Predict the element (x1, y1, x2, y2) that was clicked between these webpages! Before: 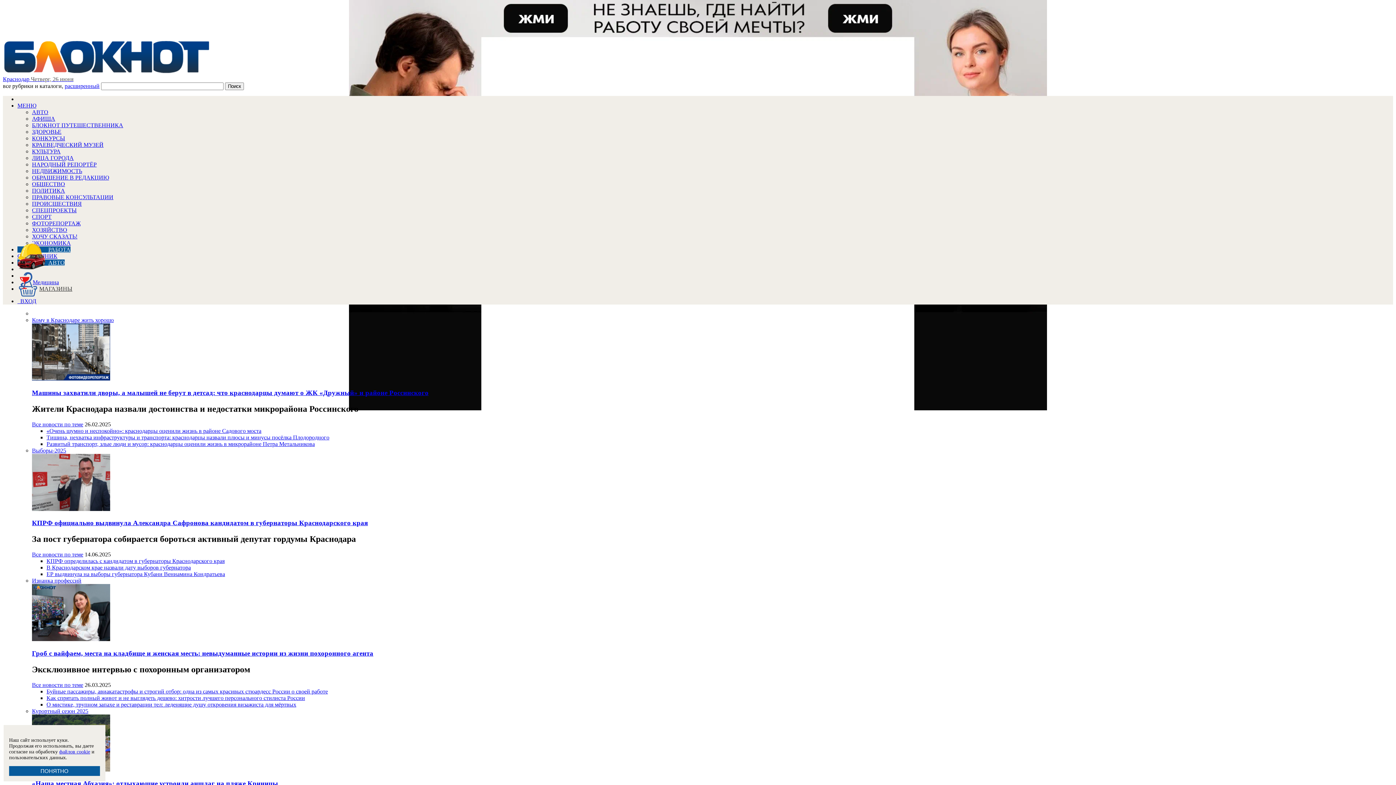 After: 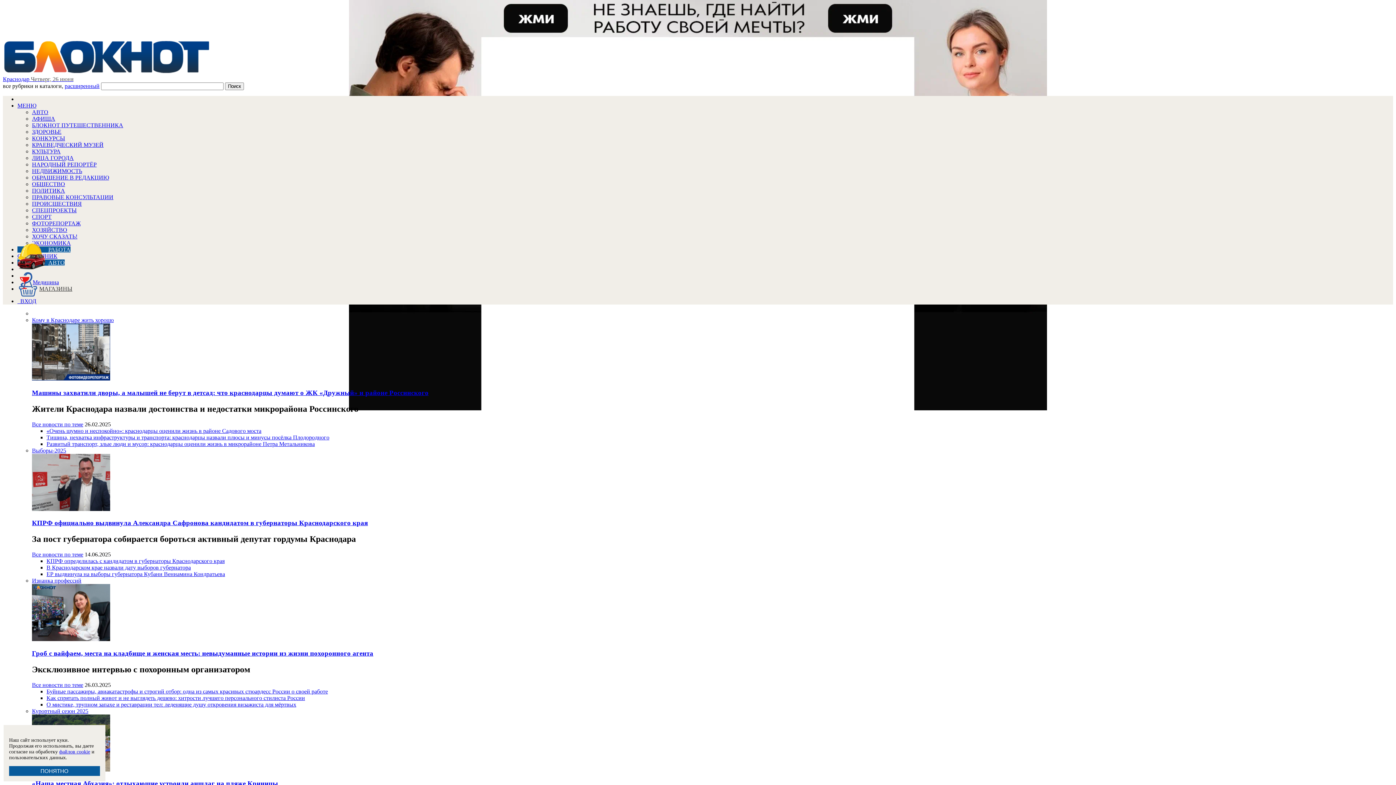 Action: bbox: (32, 551, 83, 557) label: Все новости по теме